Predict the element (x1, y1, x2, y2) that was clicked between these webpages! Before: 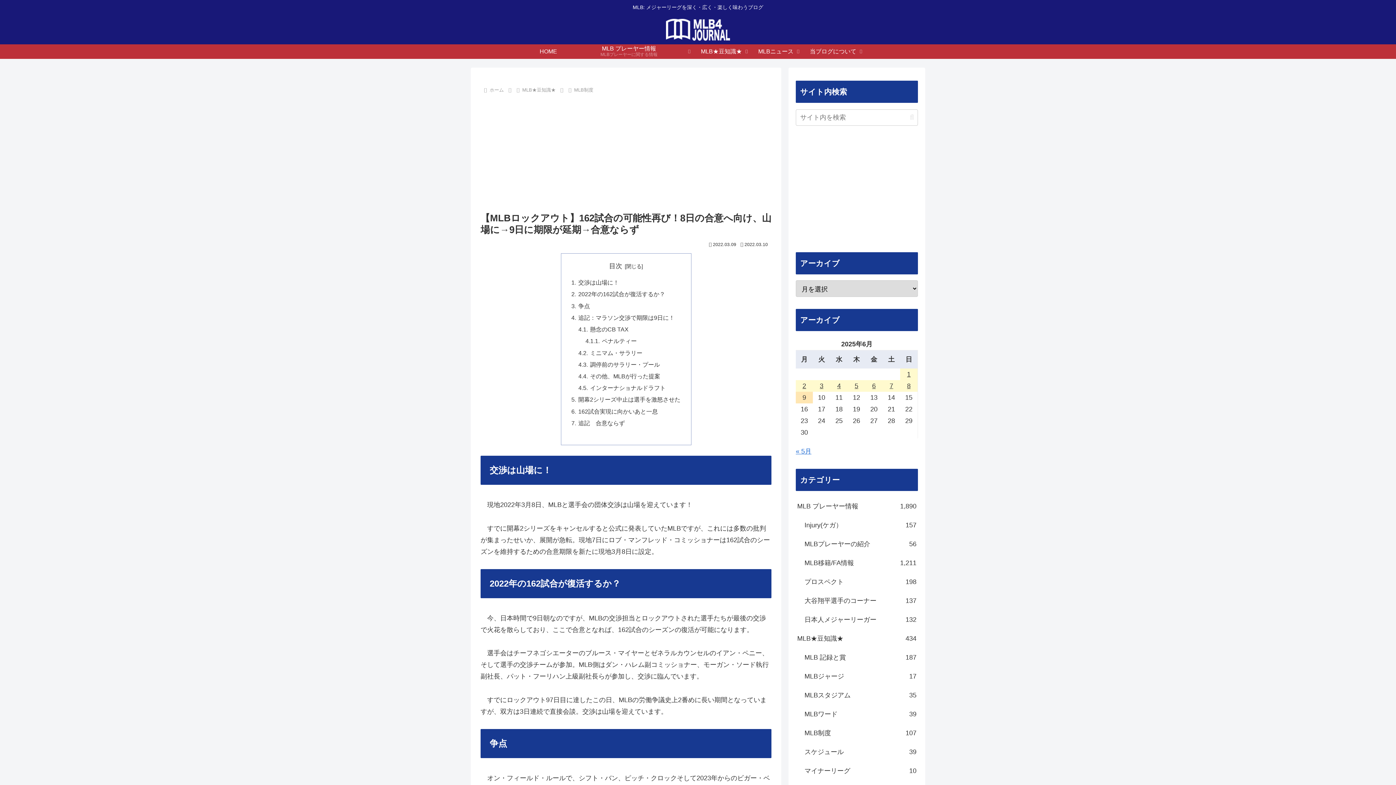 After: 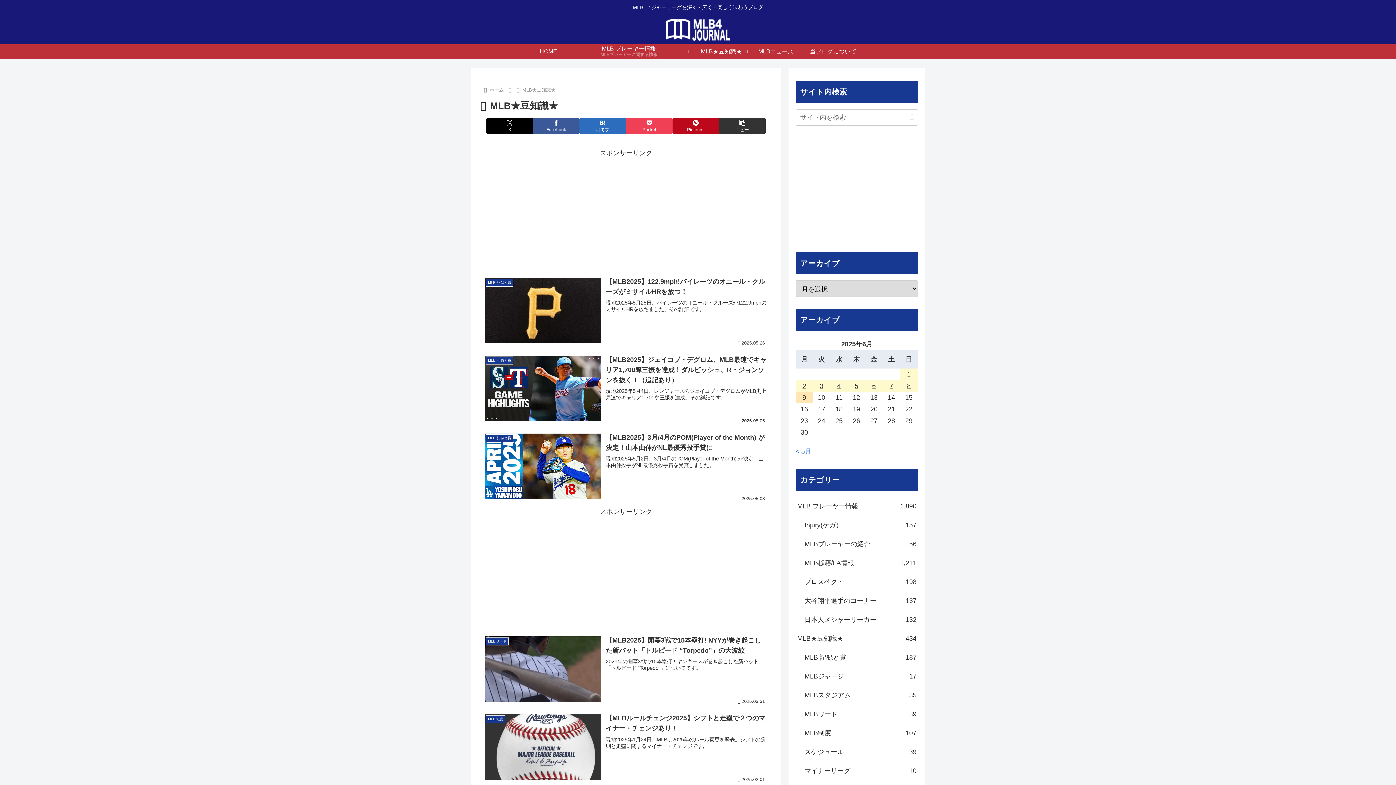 Action: label: MLB★豆知識★
434 bbox: (796, 629, 918, 648)